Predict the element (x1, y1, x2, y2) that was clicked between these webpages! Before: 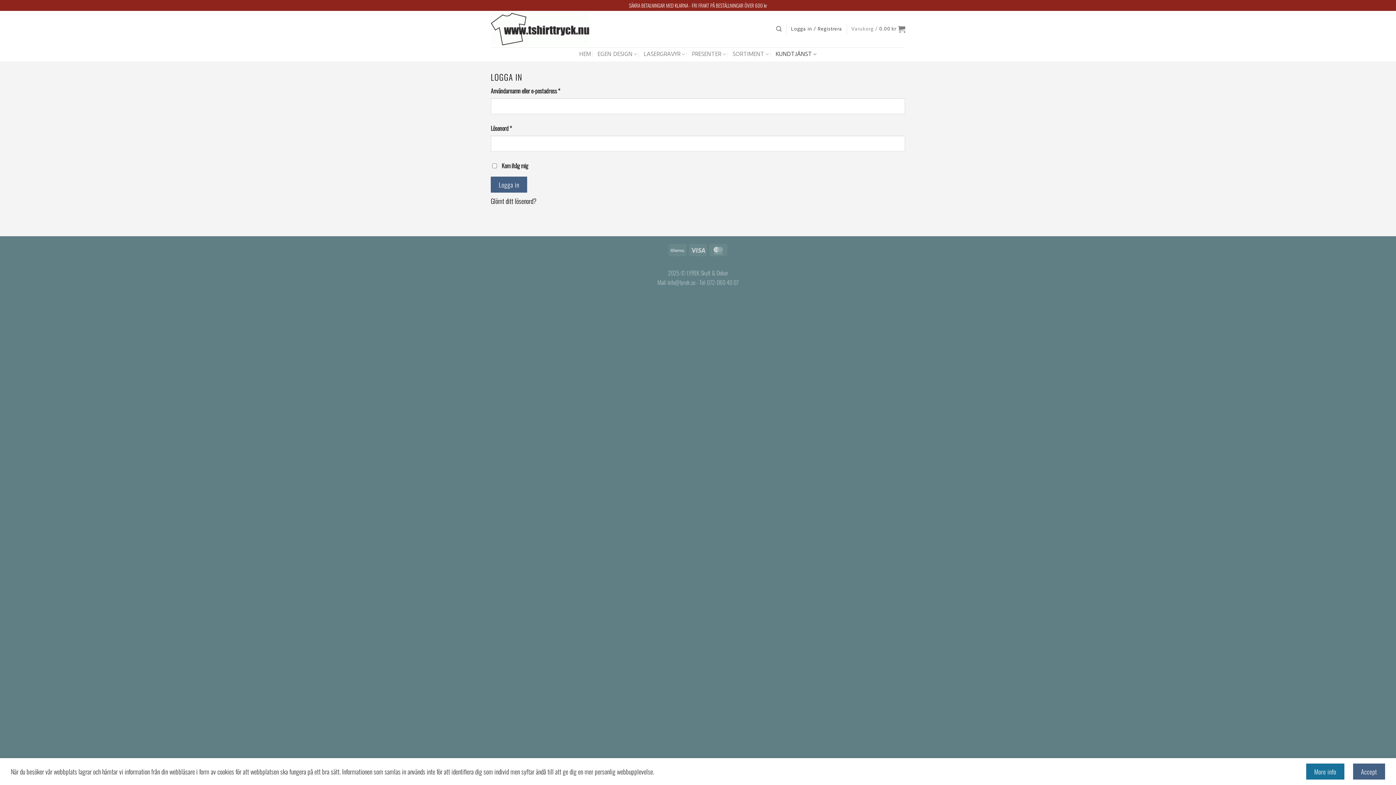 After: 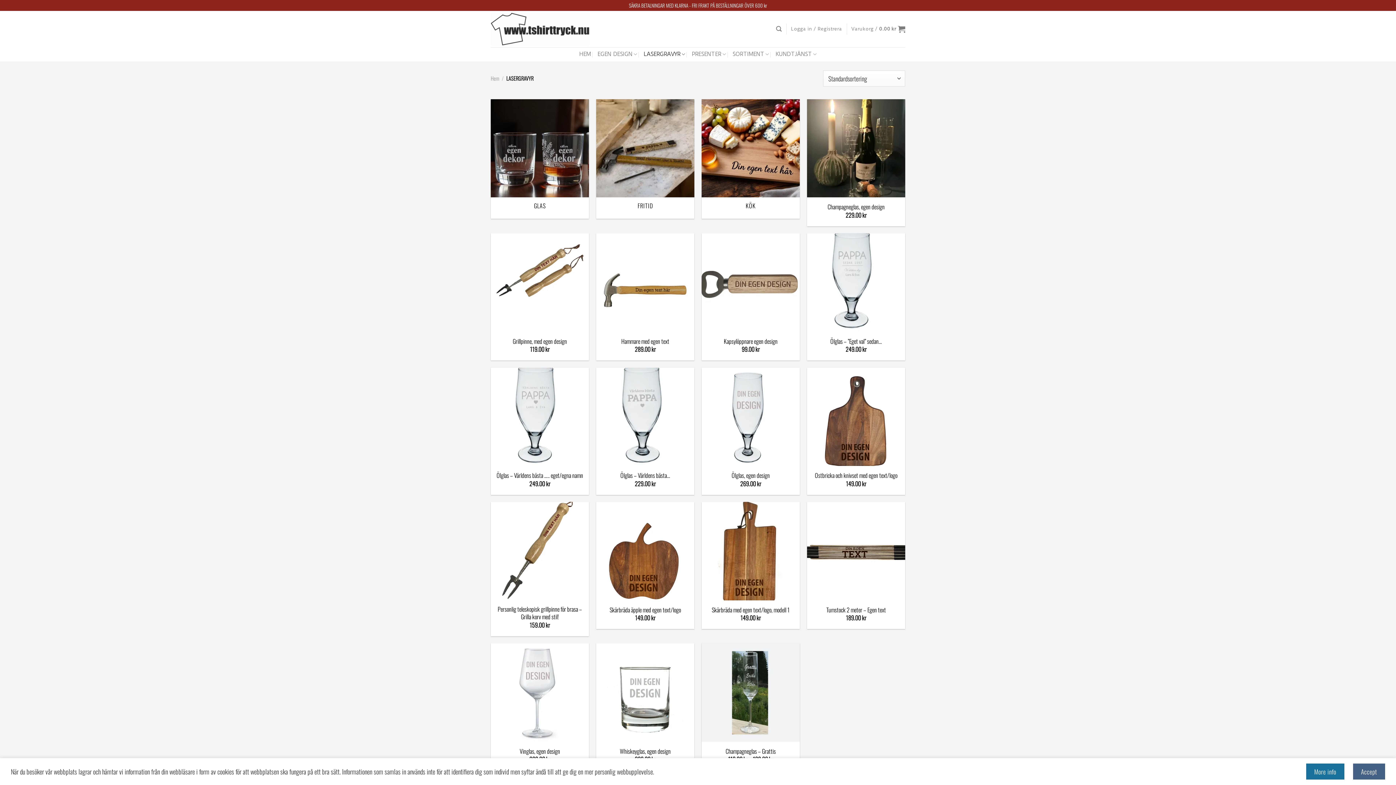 Action: bbox: (643, 47, 685, 61) label: LASERGRAVYR